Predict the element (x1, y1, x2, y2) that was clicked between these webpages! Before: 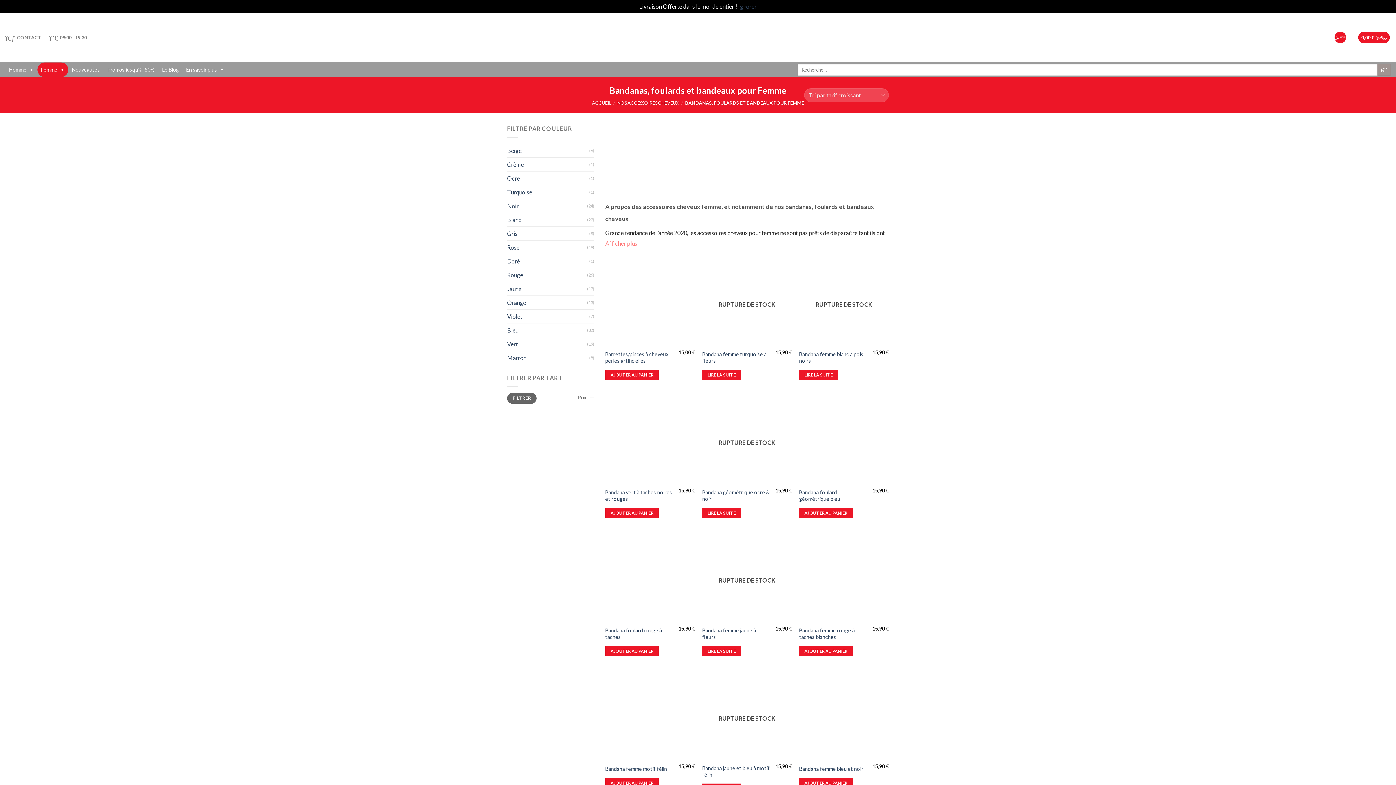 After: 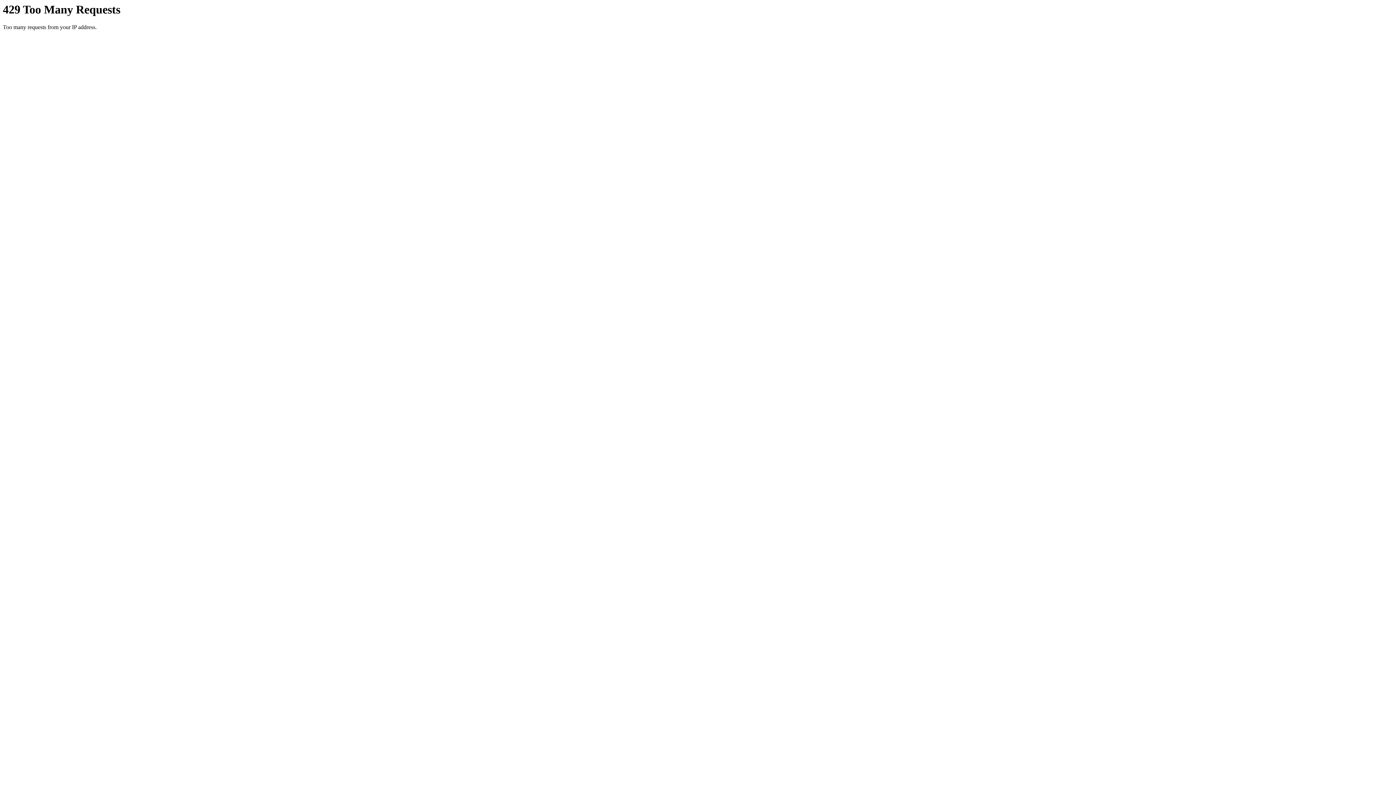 Action: label: Nouveautés bbox: (68, 62, 103, 76)